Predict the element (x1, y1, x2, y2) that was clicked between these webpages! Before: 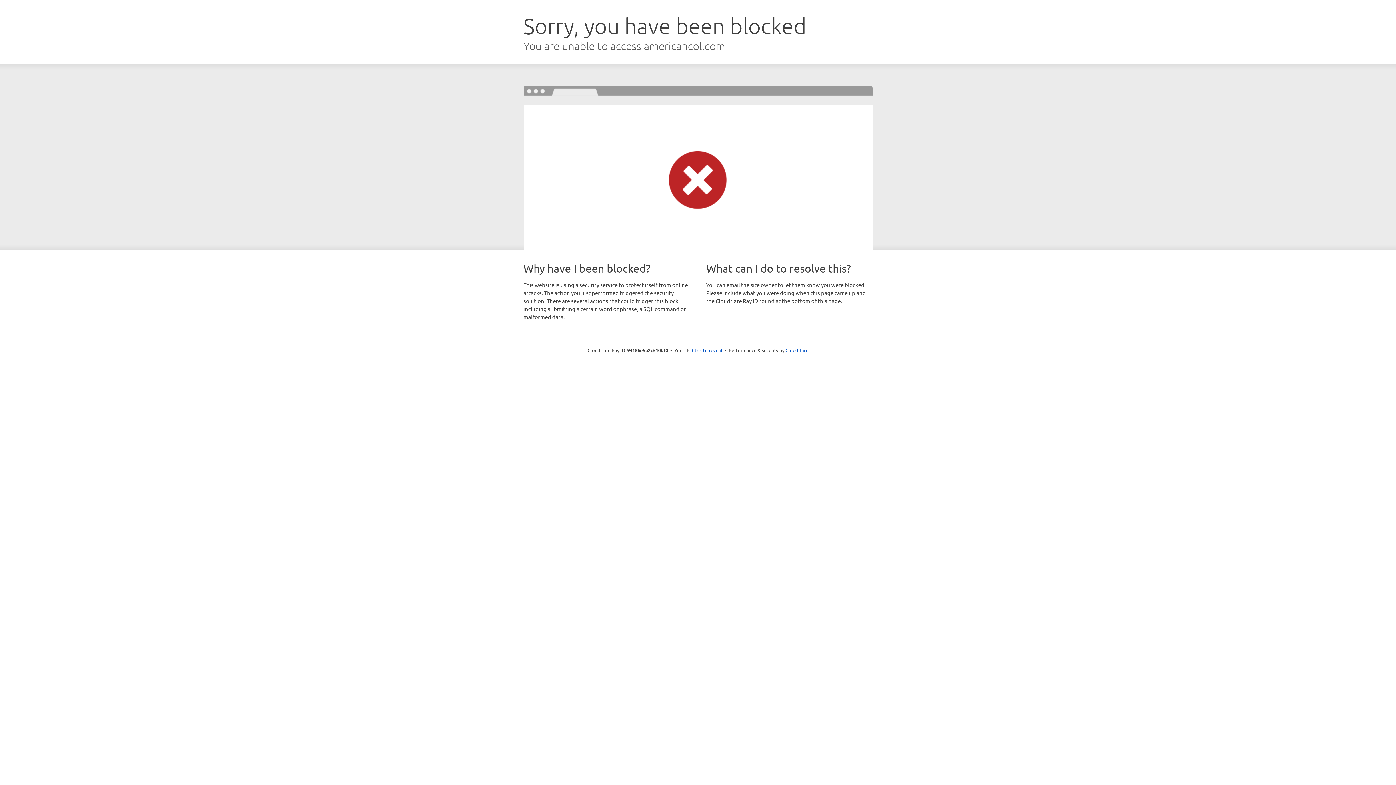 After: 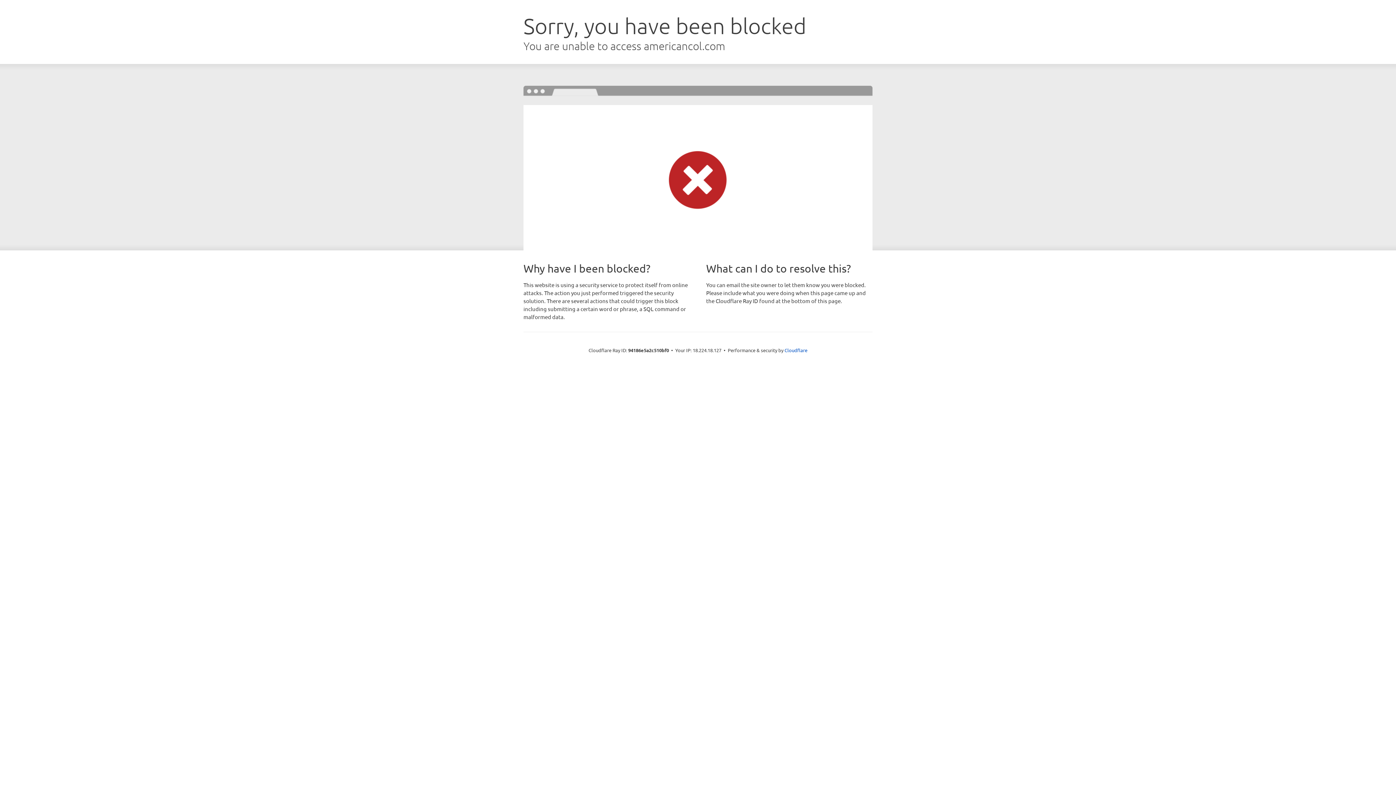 Action: bbox: (692, 346, 722, 353) label: Click to reveal